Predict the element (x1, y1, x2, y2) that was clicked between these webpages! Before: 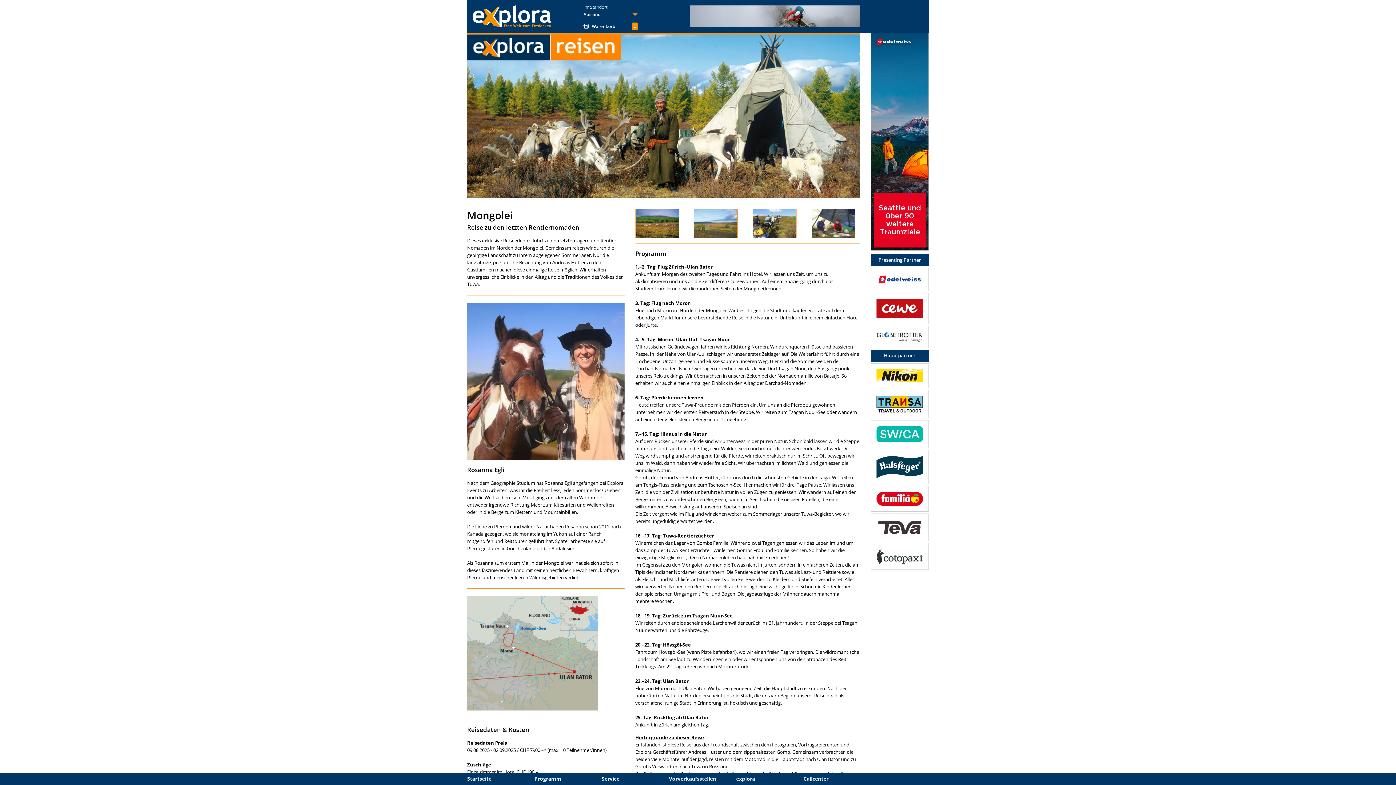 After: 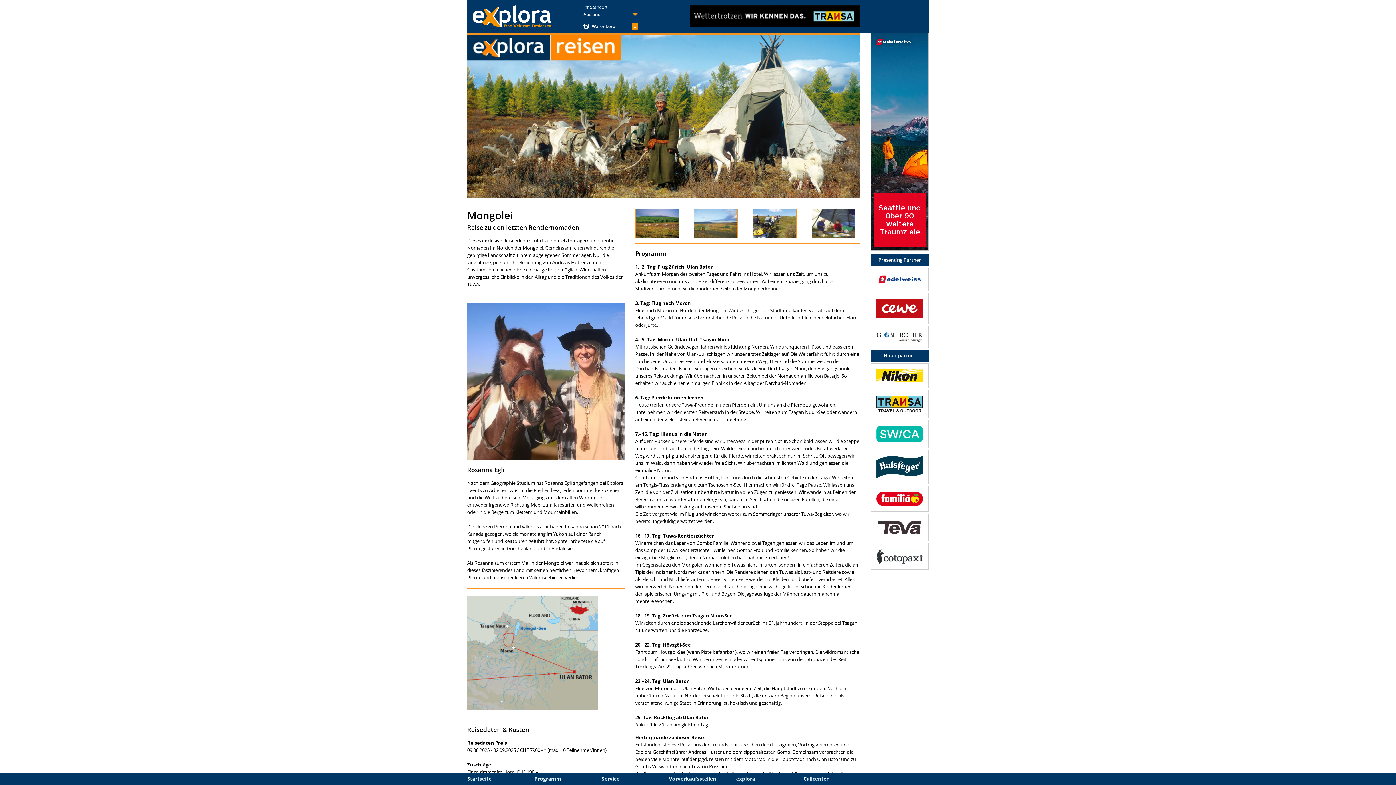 Action: bbox: (876, 456, 923, 478)